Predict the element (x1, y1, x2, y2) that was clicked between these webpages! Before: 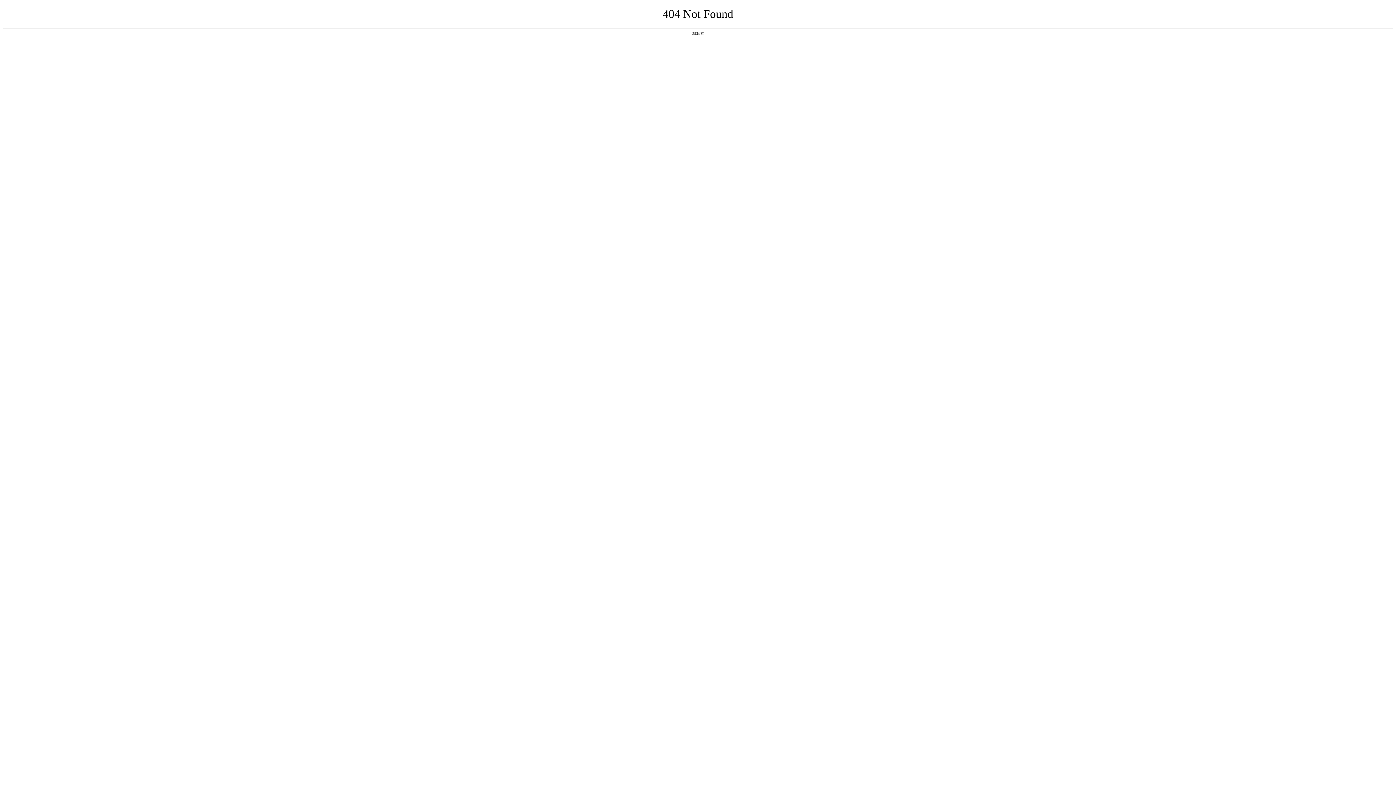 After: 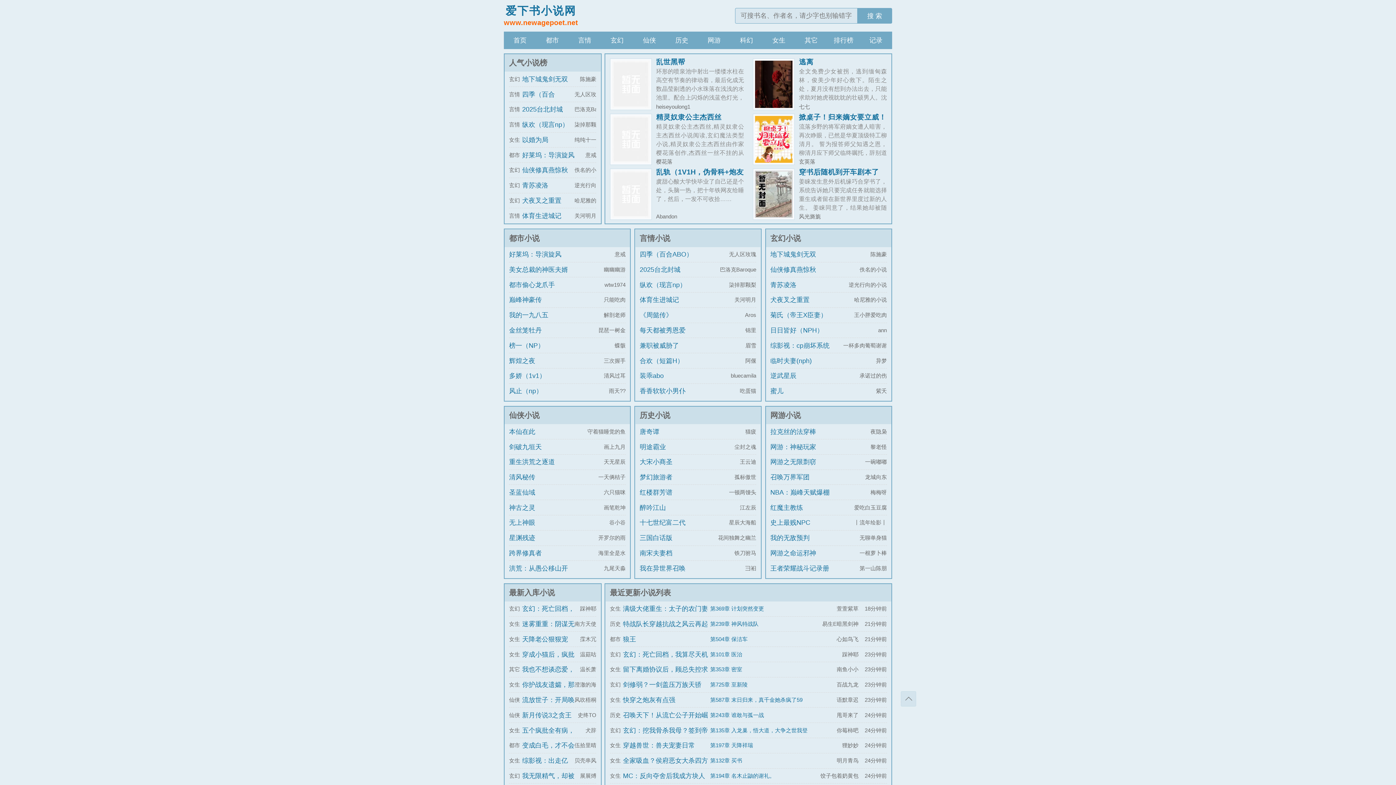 Action: label: 返回首页 bbox: (692, 31, 704, 35)